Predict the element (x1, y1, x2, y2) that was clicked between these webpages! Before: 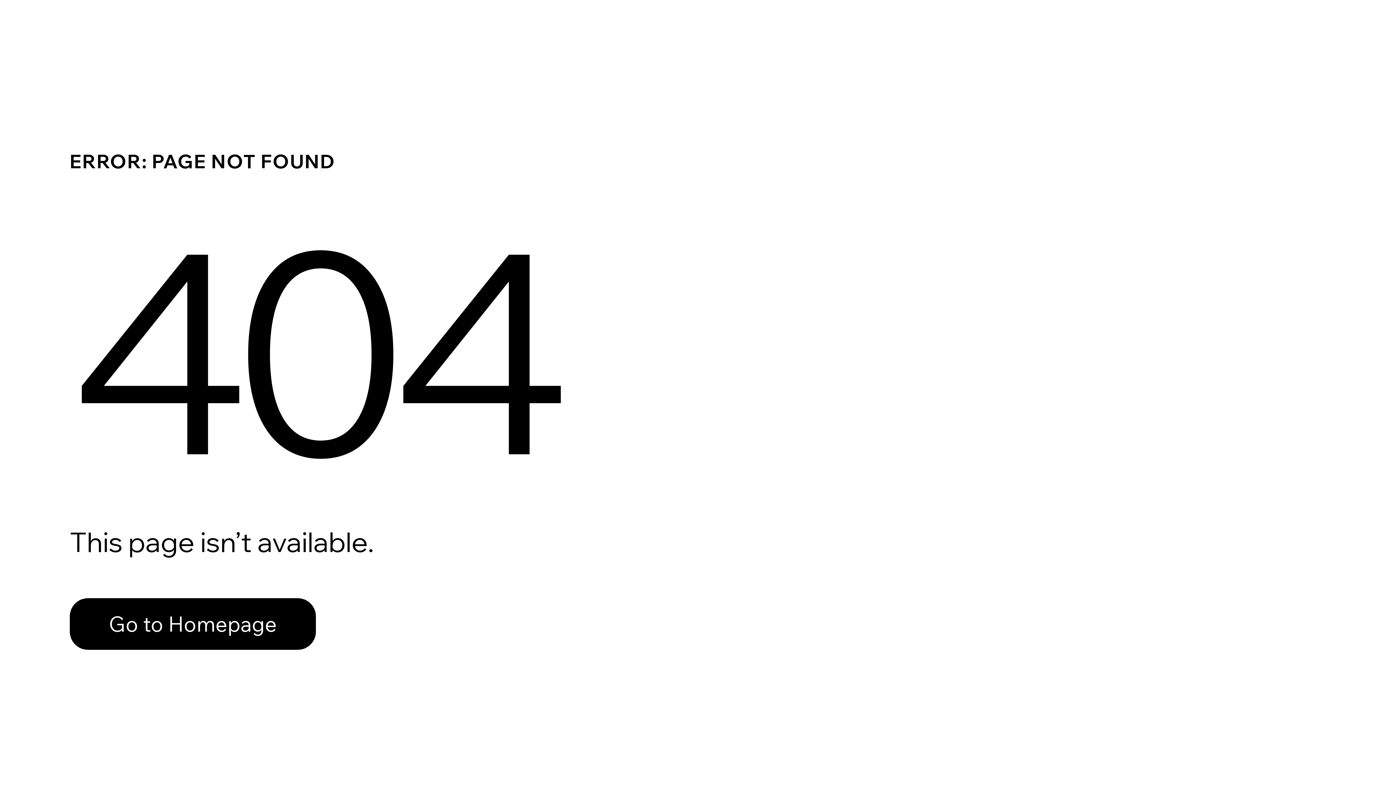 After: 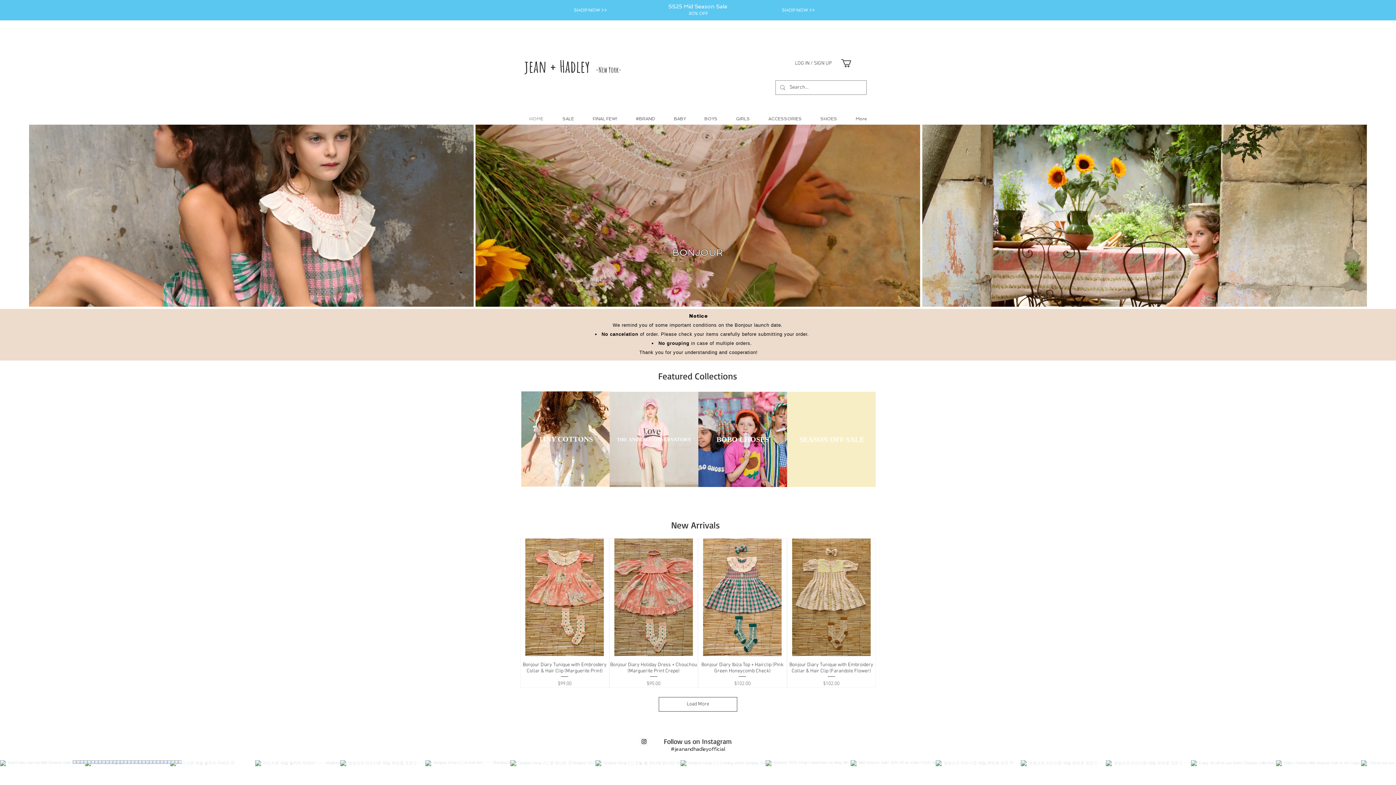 Action: label: Go to Homepage bbox: (69, 598, 316, 650)